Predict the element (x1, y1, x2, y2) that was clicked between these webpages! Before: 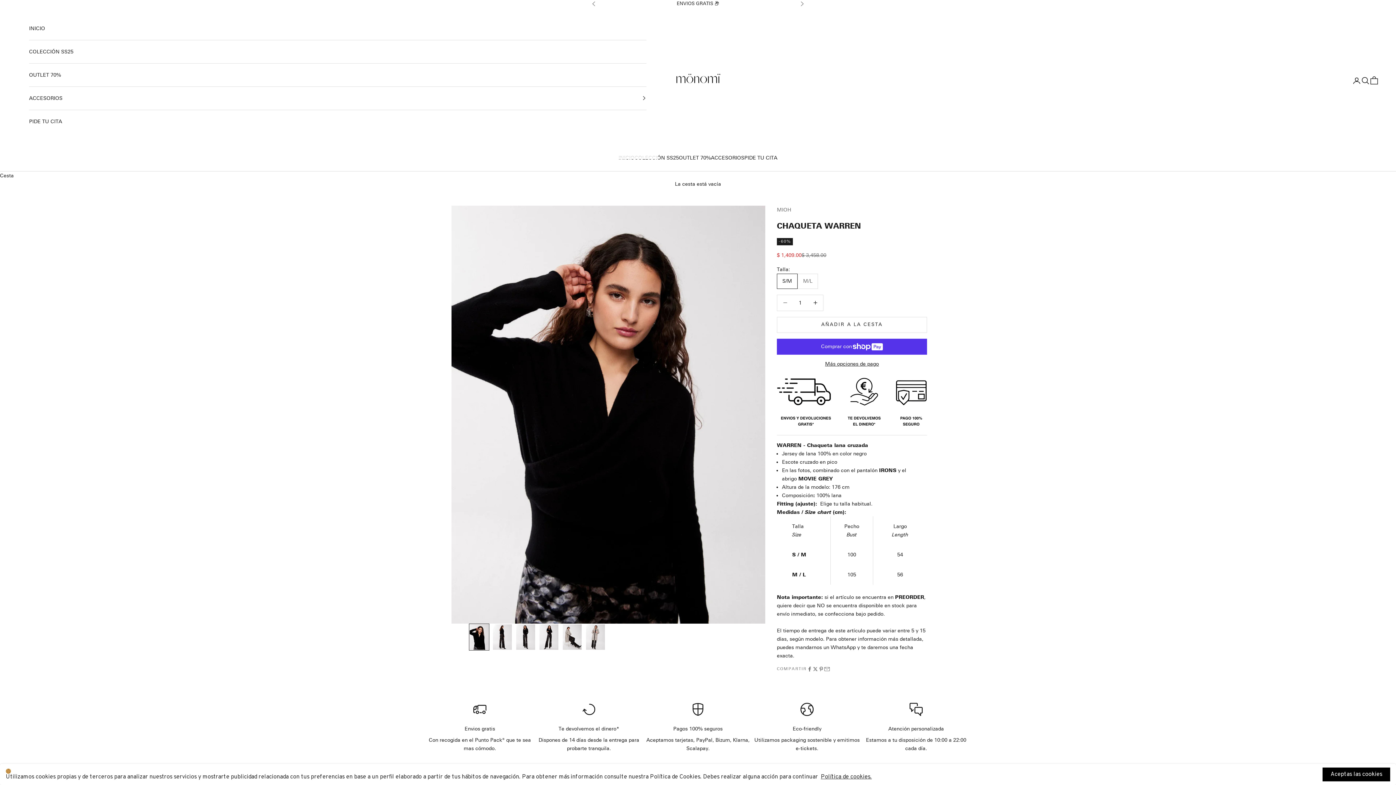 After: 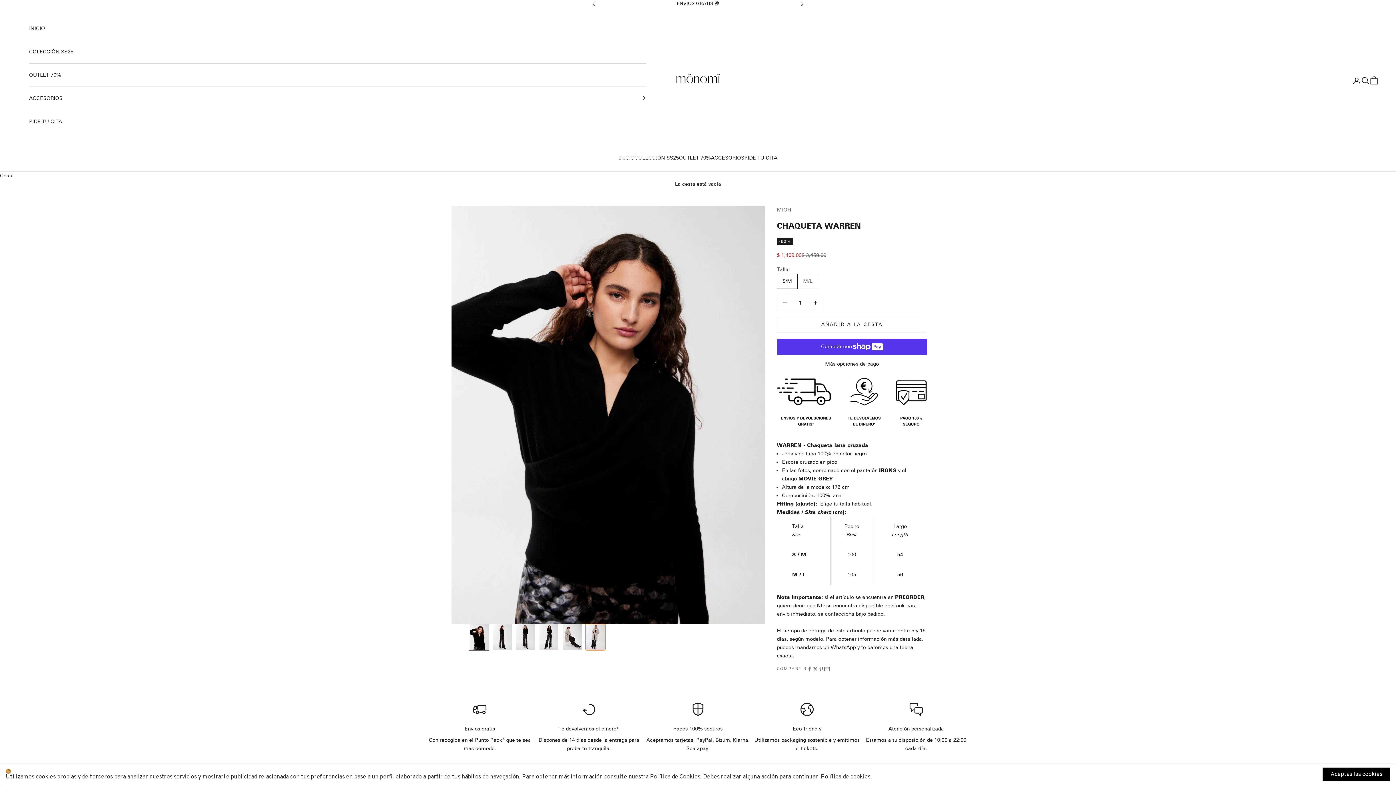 Action: label: Ir al artículo 6 bbox: (585, 624, 605, 650)